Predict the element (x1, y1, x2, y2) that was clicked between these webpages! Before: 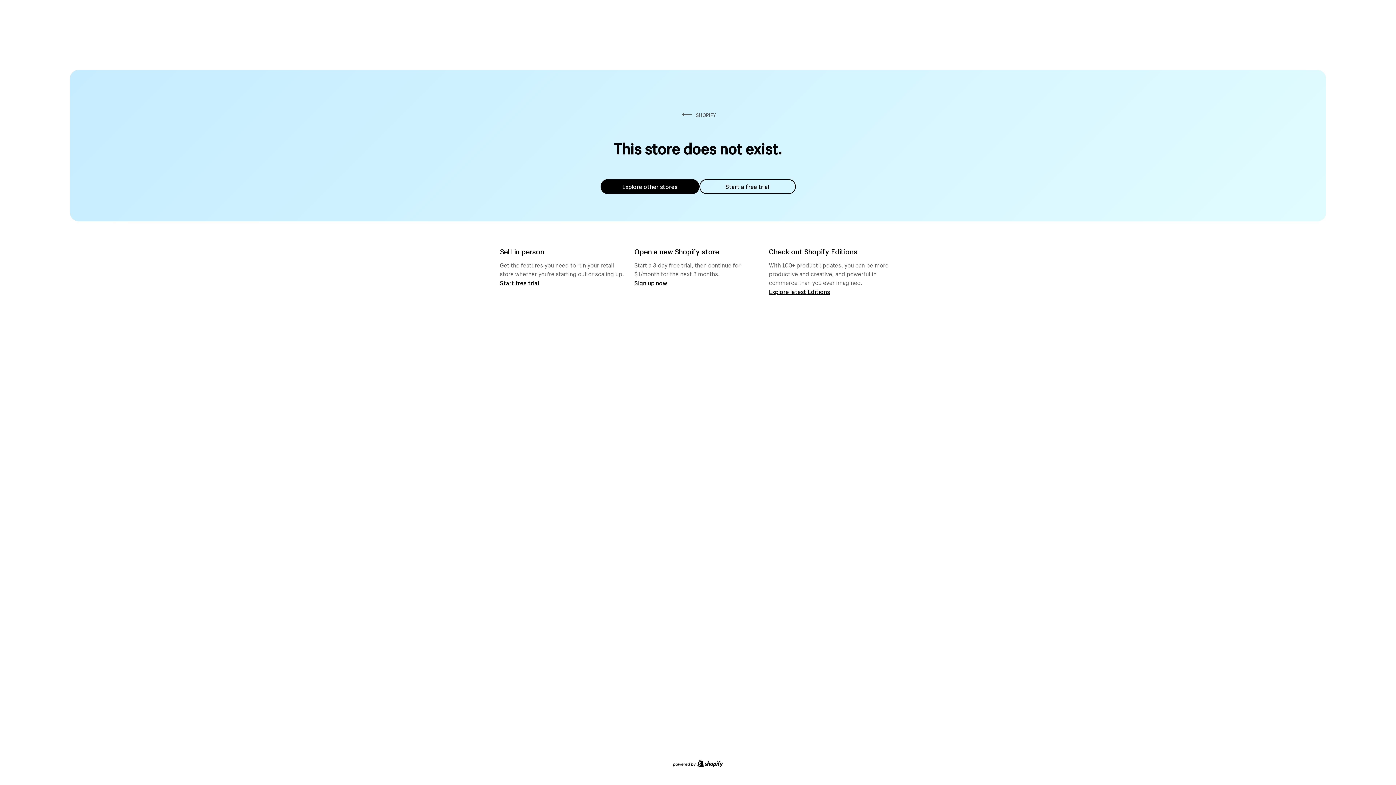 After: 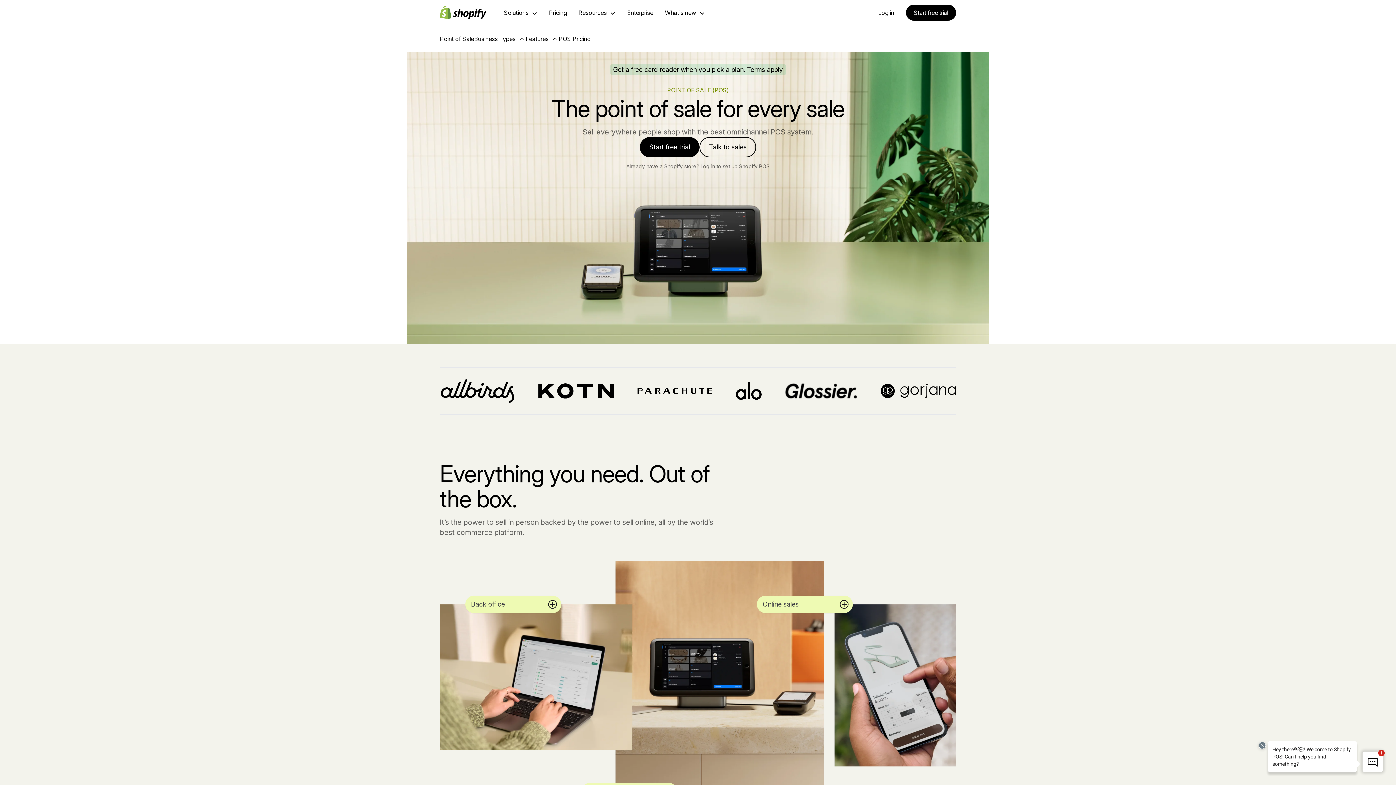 Action: label: Start free trial bbox: (500, 279, 539, 286)